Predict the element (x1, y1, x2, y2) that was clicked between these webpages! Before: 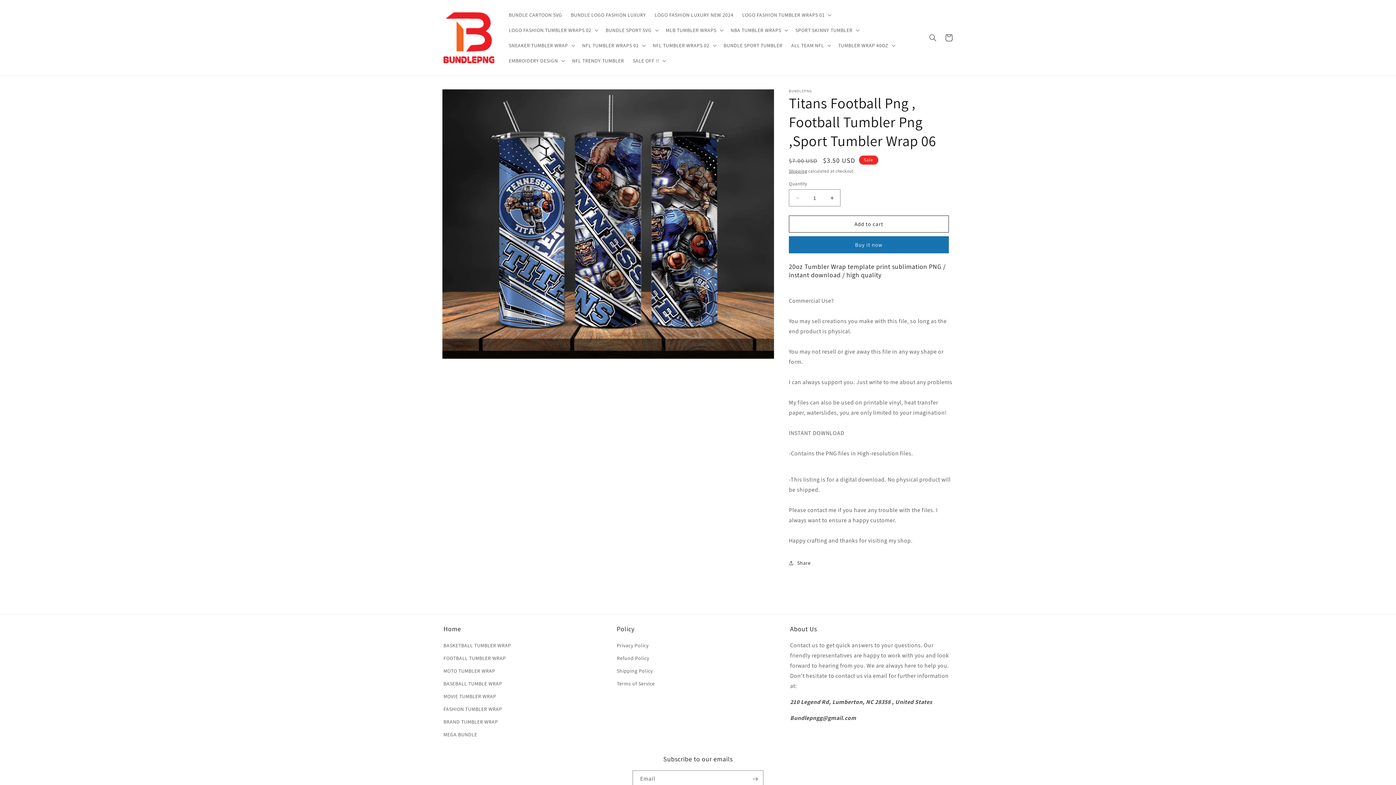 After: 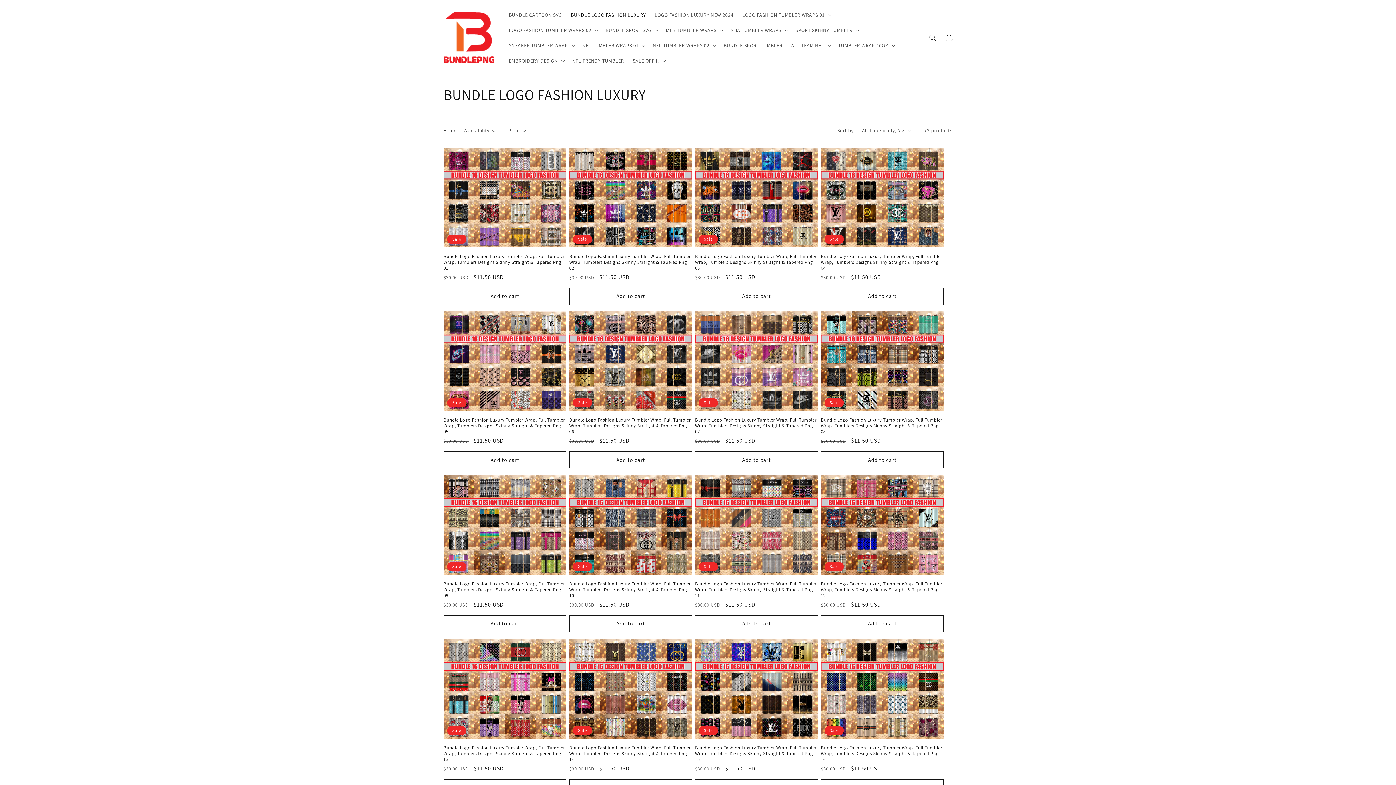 Action: bbox: (566, 7, 650, 22) label: BUNDLE LOGO FASHION LUXURY